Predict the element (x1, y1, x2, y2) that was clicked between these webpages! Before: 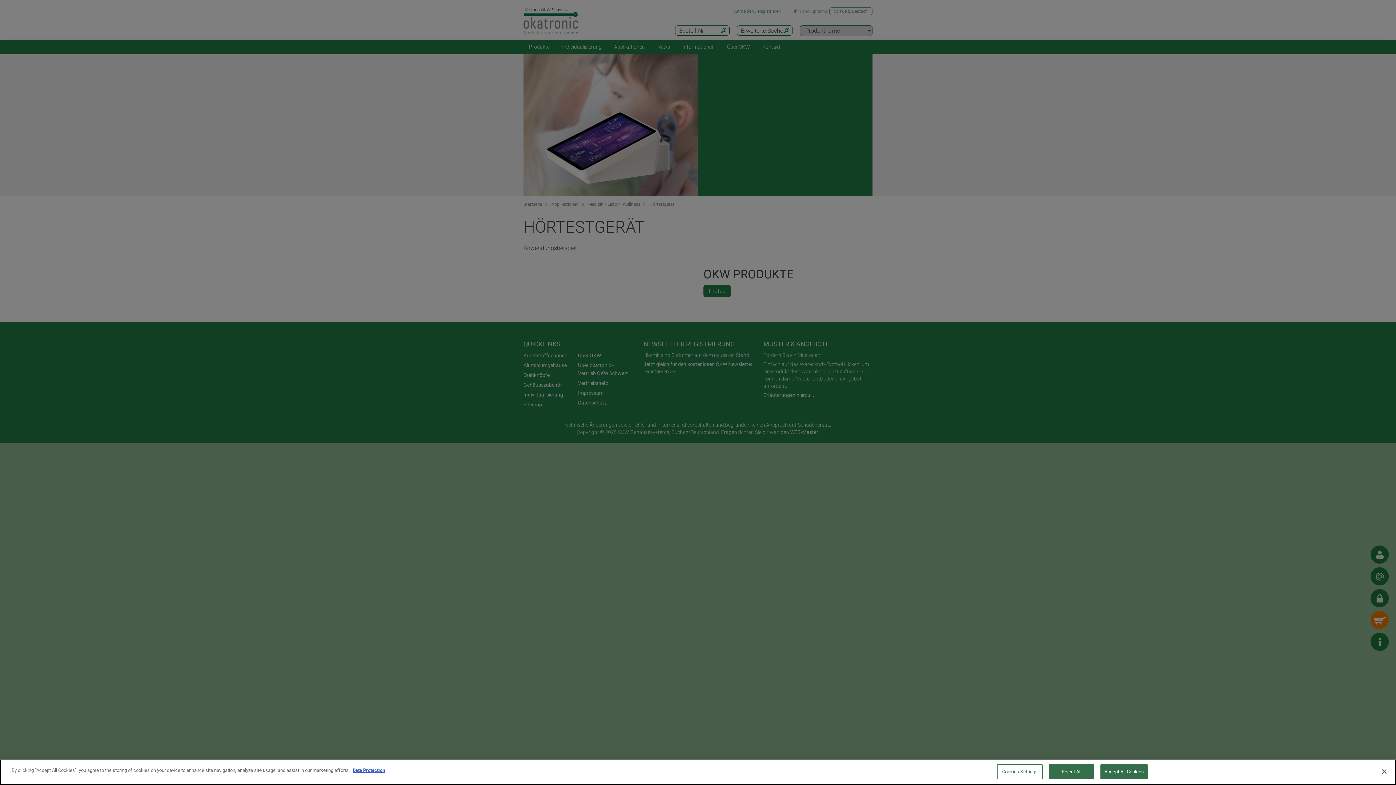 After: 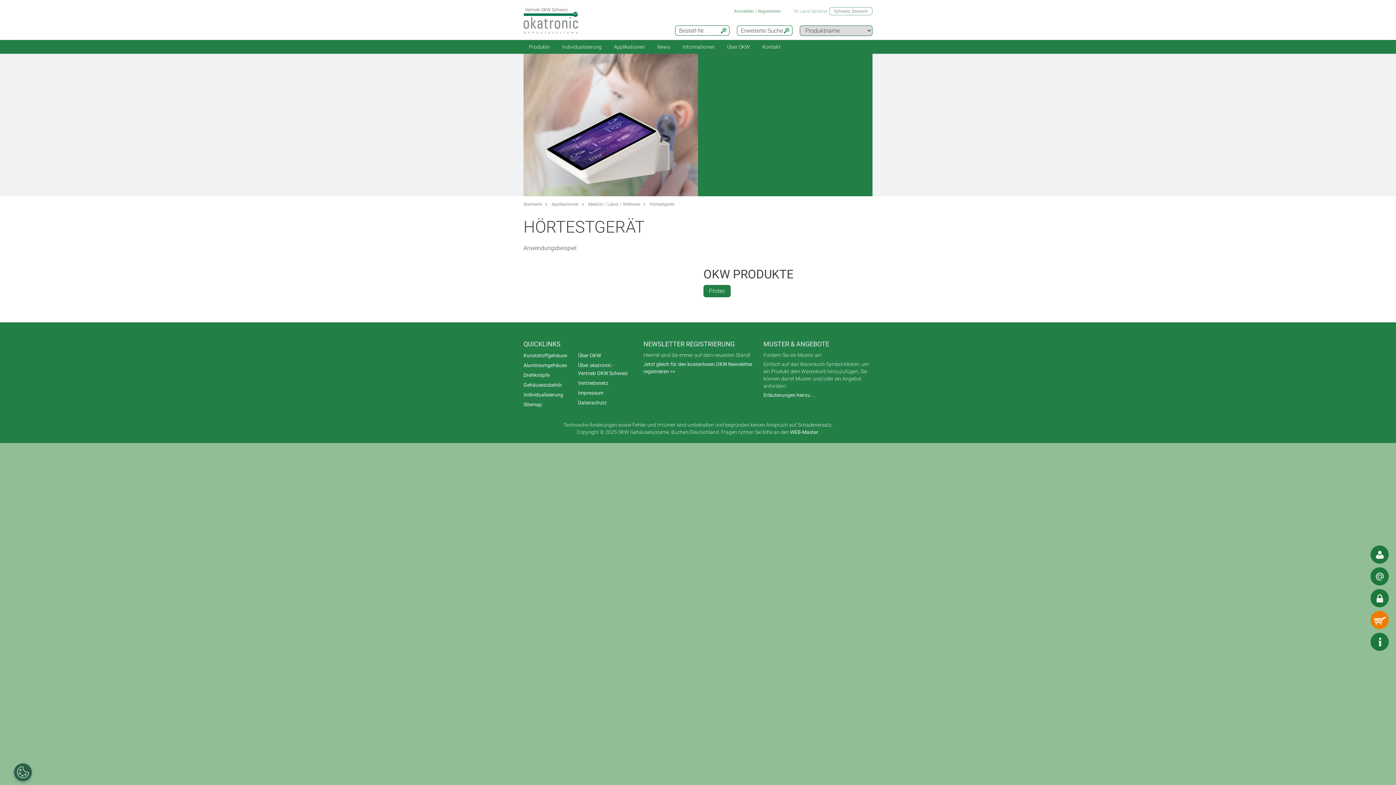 Action: label: Accept All Cookies bbox: (1100, 764, 1148, 779)